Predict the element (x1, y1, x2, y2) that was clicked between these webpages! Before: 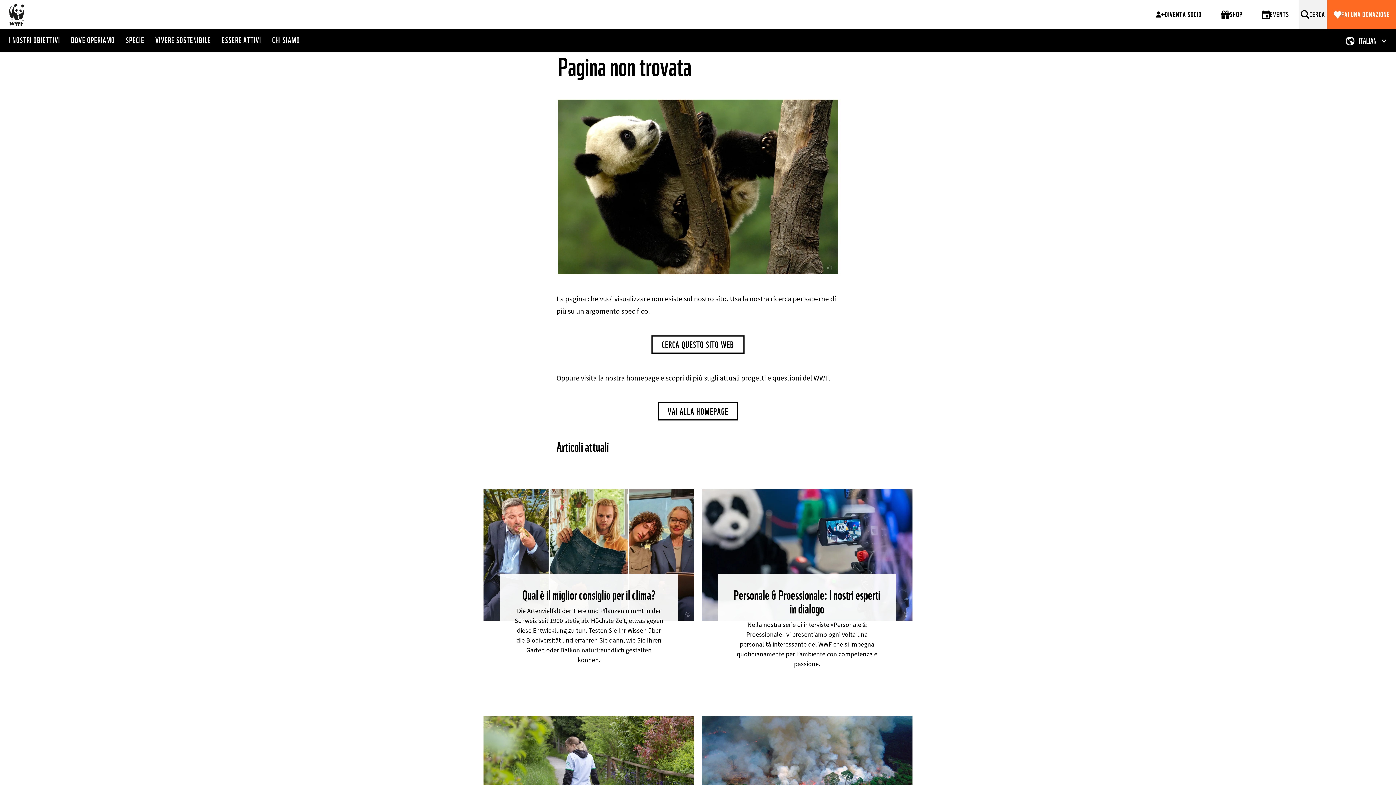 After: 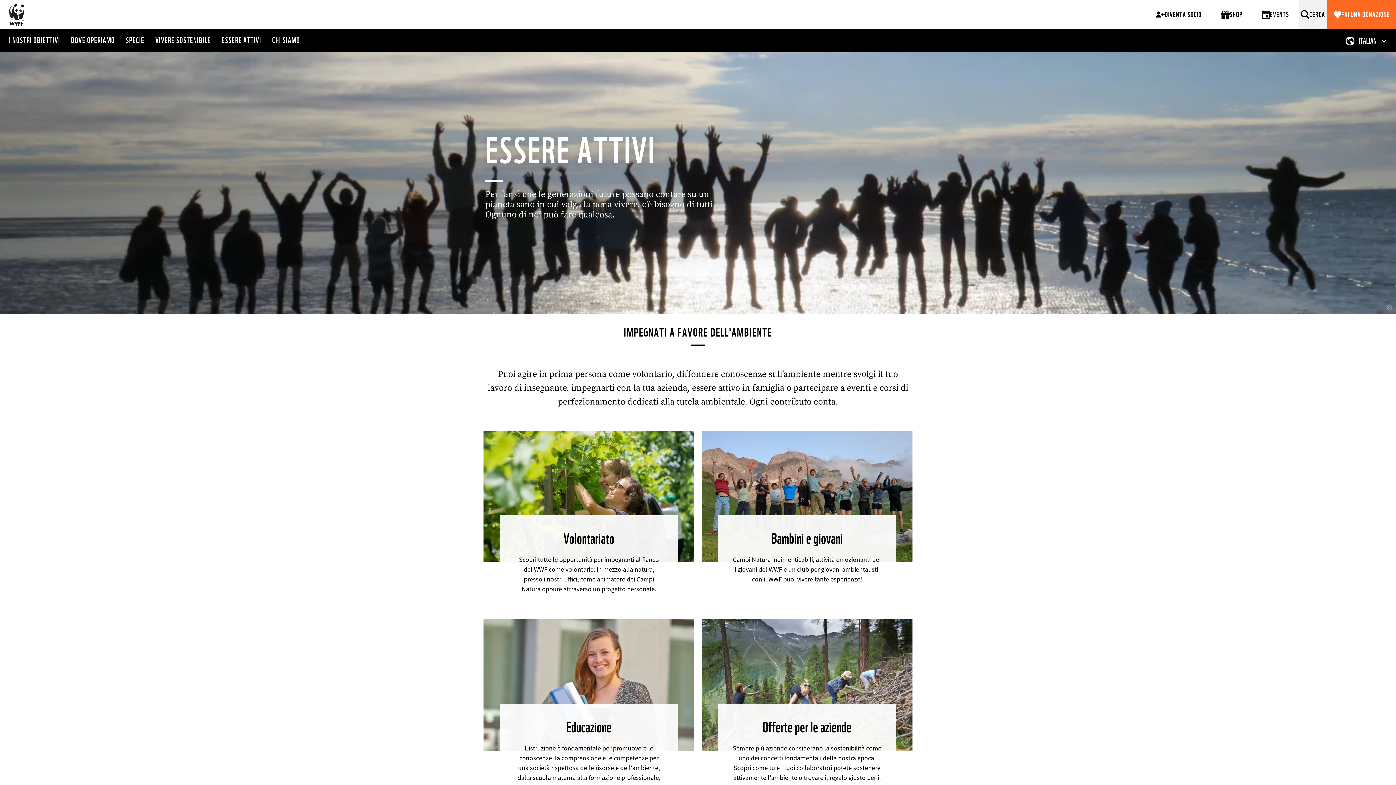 Action: label: ESSERE ATTIVI bbox: (221, 29, 261, 52)